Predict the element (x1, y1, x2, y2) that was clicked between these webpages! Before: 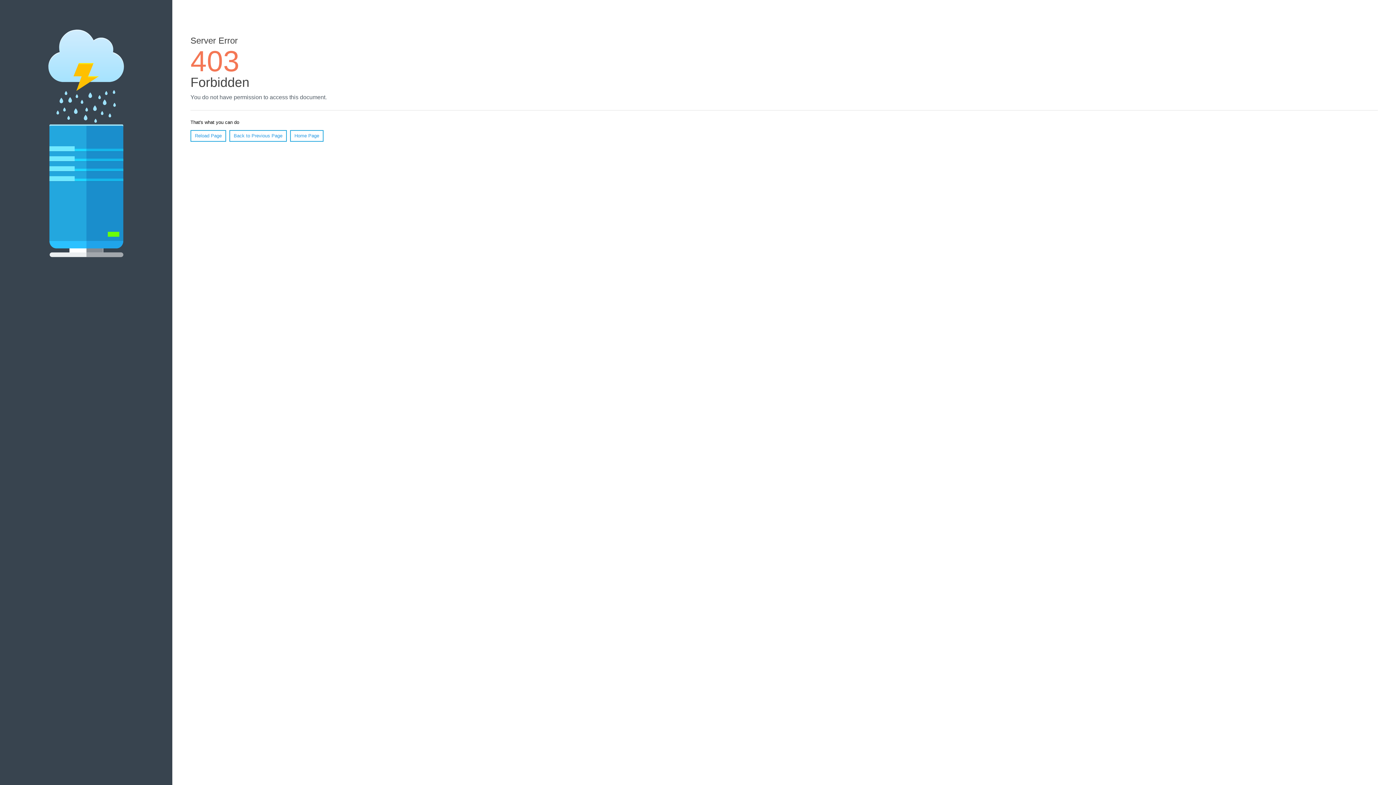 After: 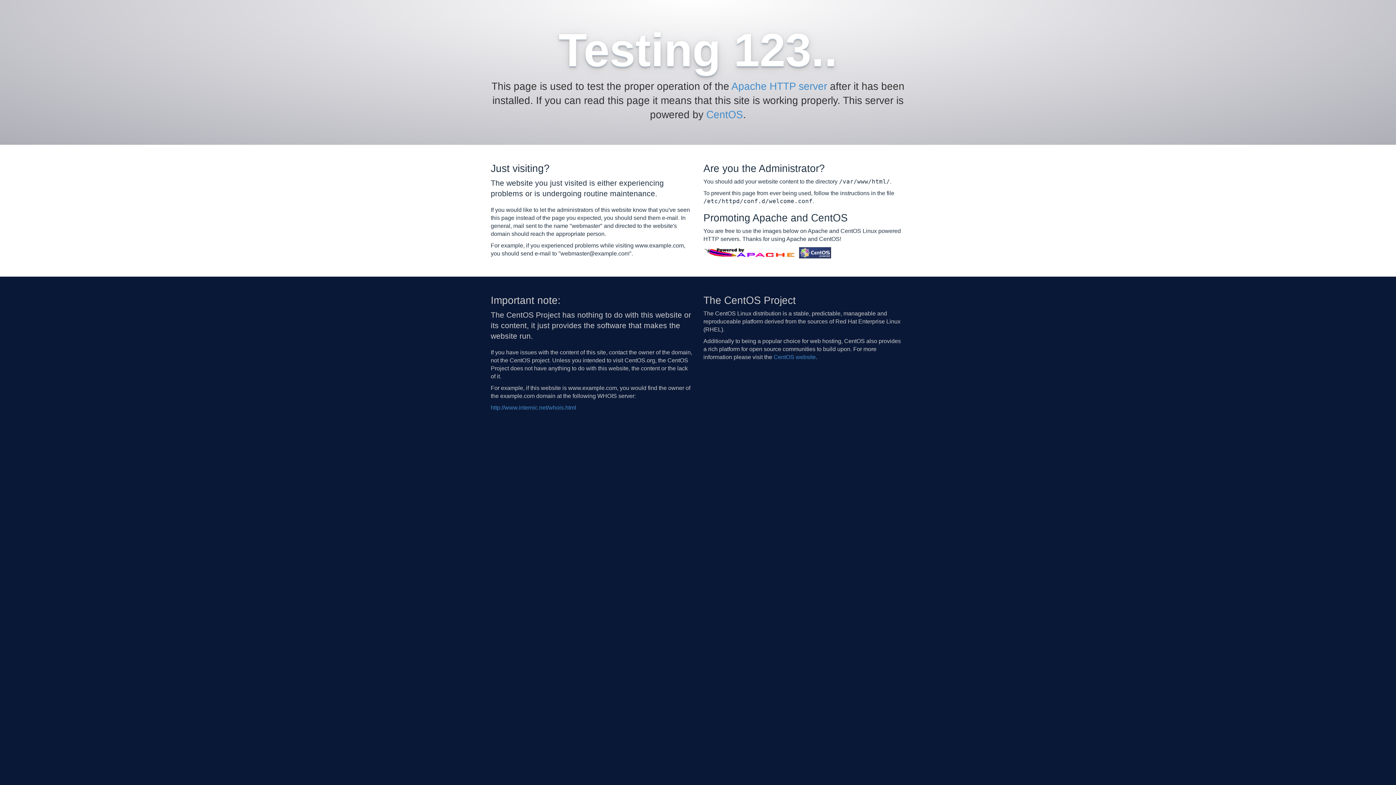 Action: bbox: (290, 130, 323, 141) label: Home Page